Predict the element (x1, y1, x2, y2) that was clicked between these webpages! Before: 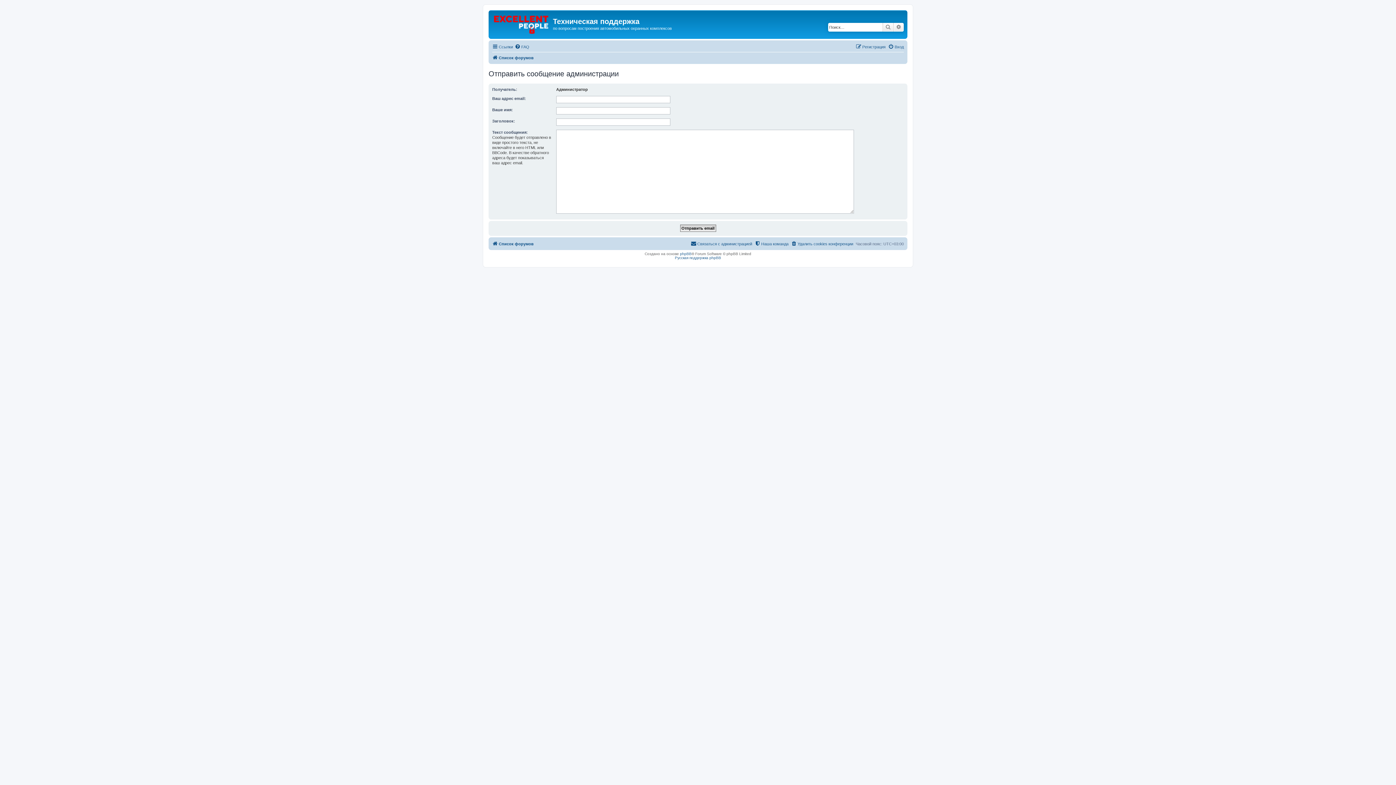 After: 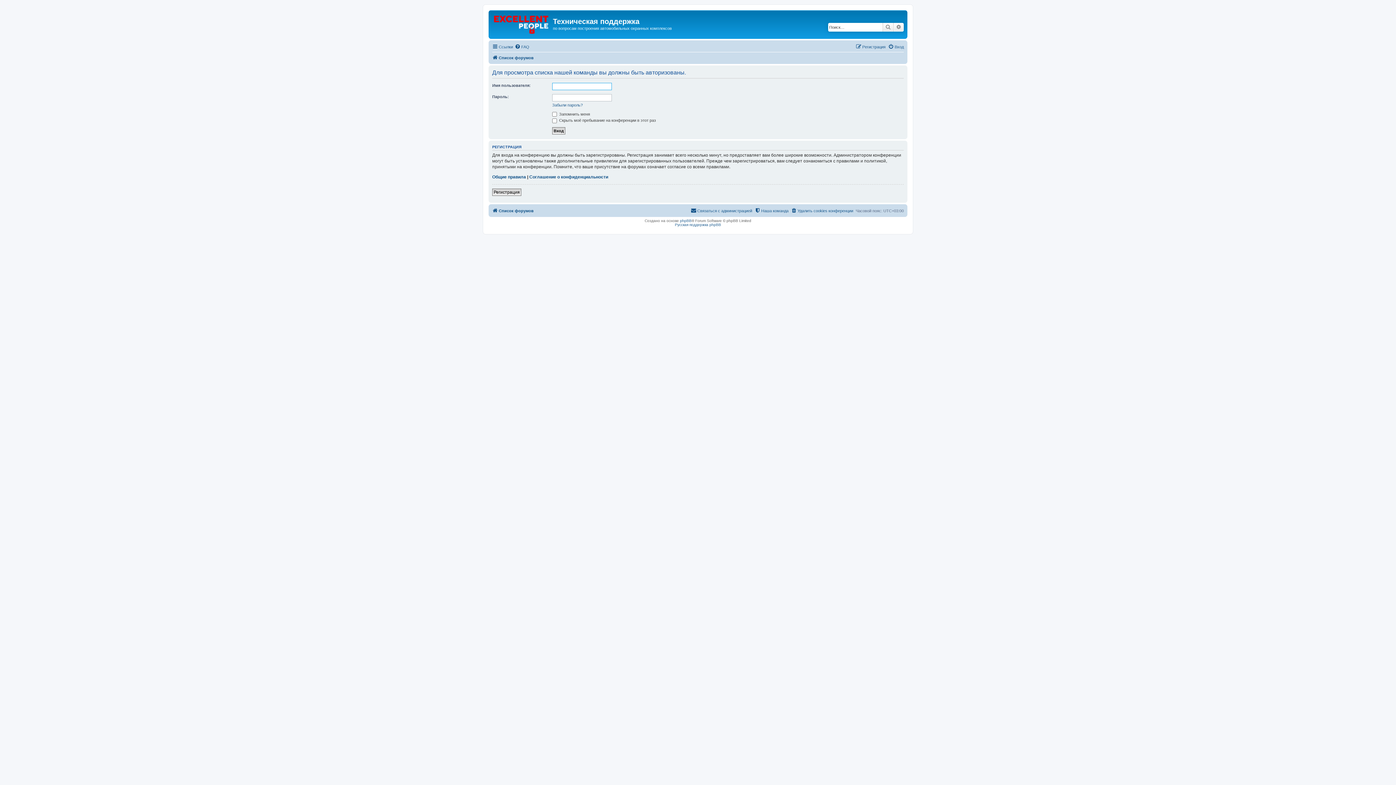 Action: bbox: (754, 239, 788, 248) label: Наша команда